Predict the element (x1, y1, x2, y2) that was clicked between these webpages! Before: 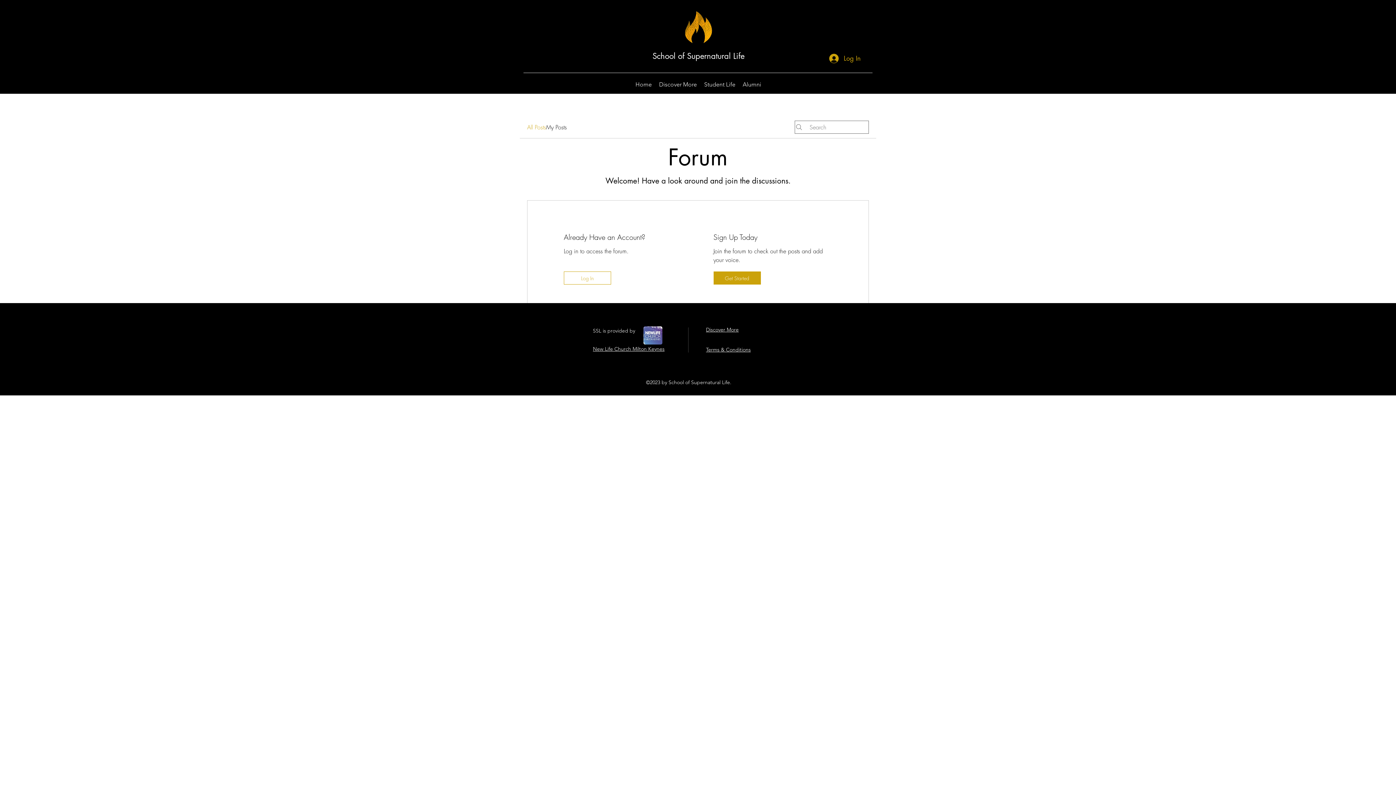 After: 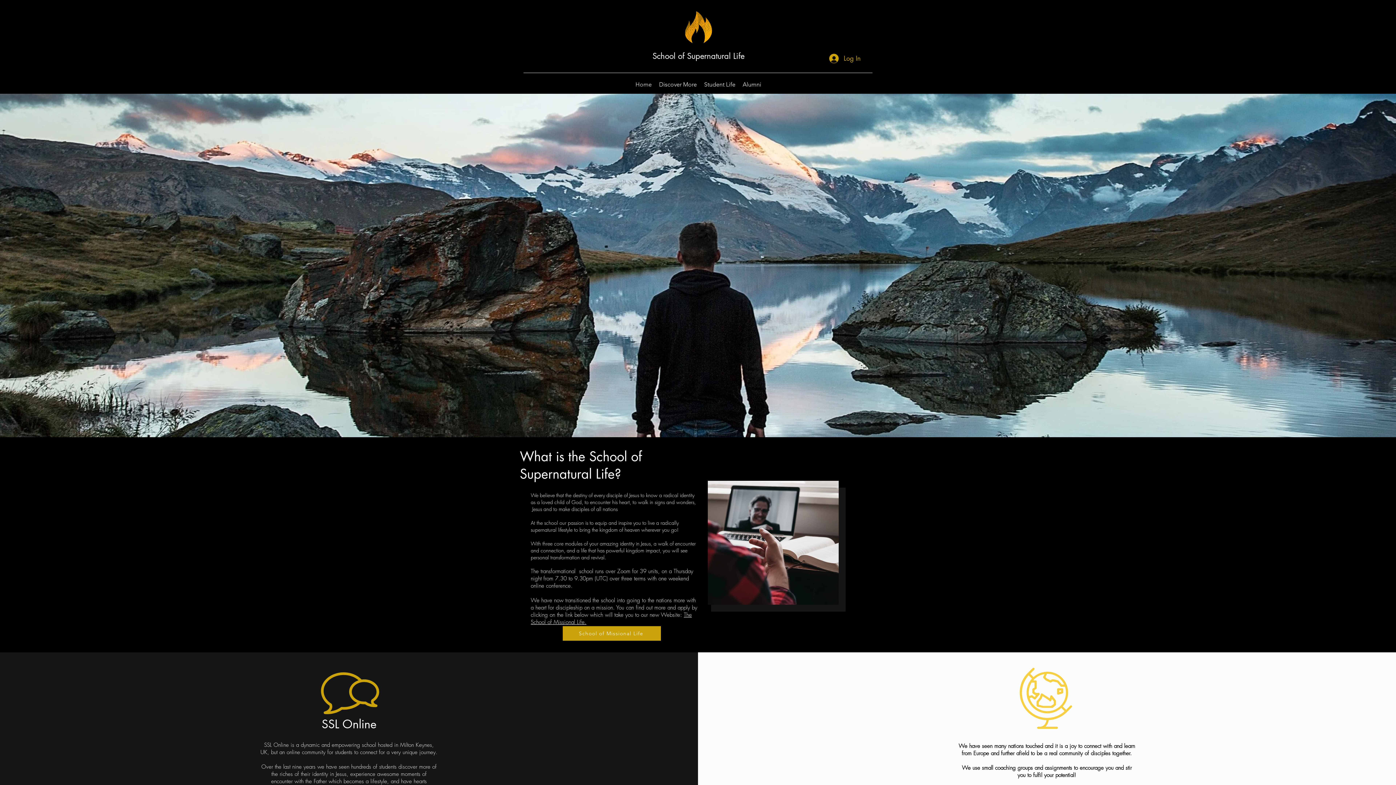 Action: bbox: (652, 50, 744, 61) label: School of Supernatural Life